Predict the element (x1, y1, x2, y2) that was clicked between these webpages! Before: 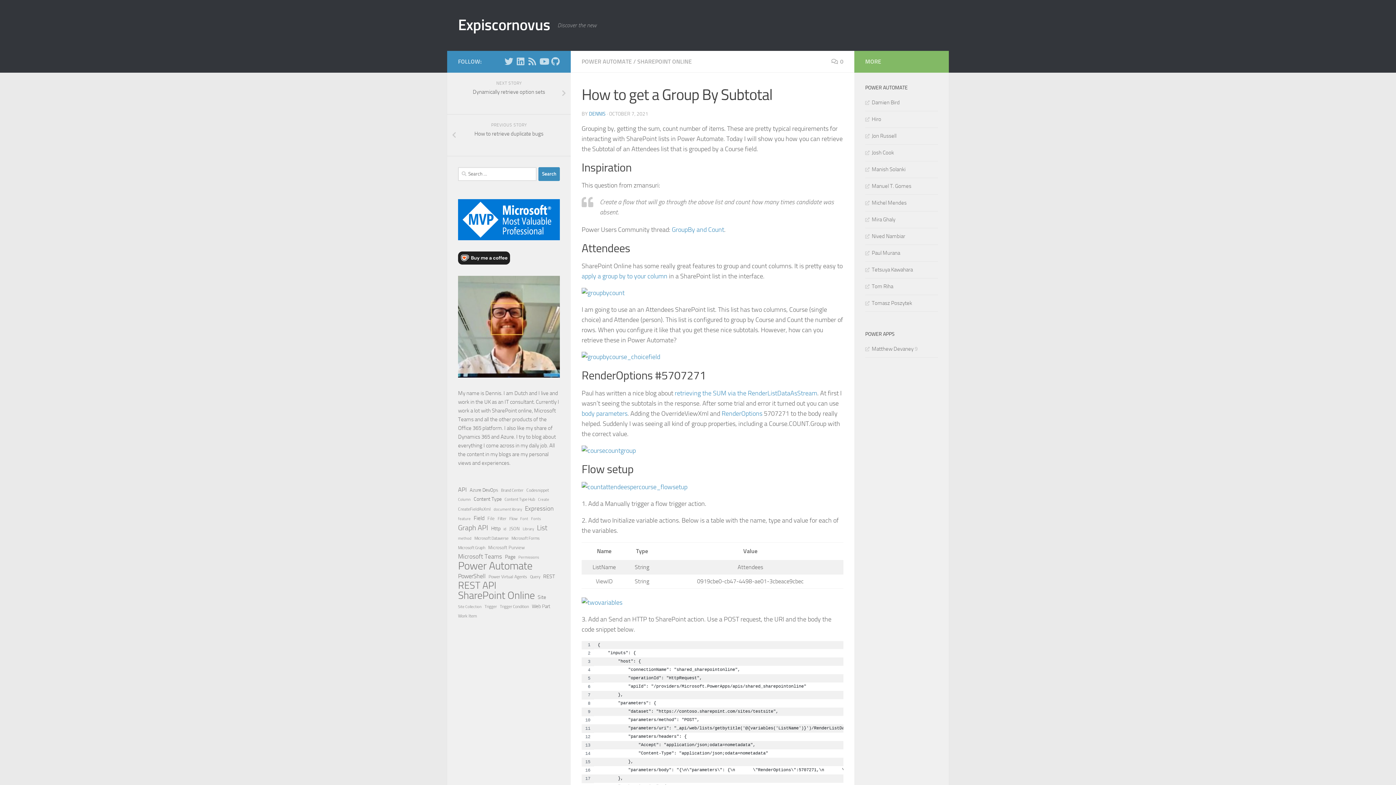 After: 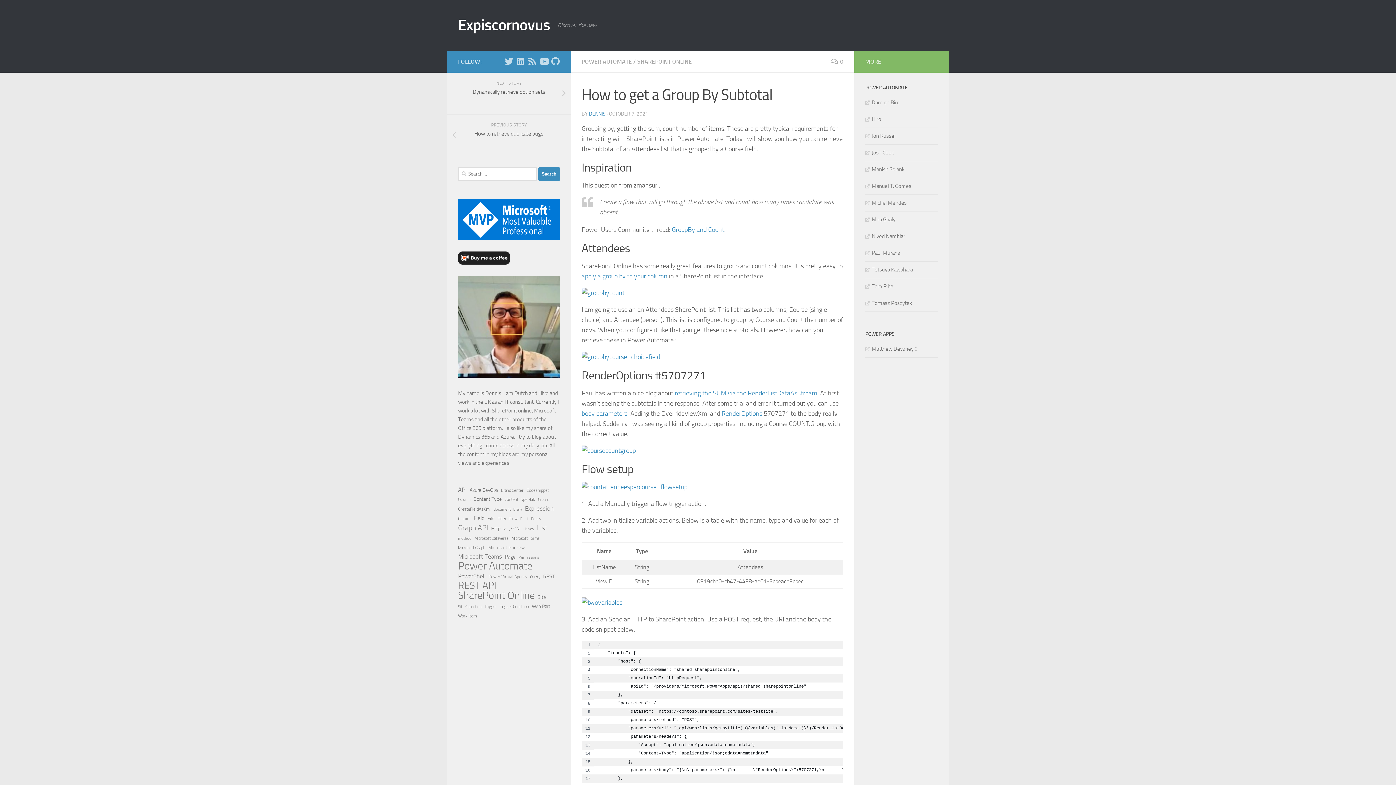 Action: bbox: (458, 259, 510, 266)